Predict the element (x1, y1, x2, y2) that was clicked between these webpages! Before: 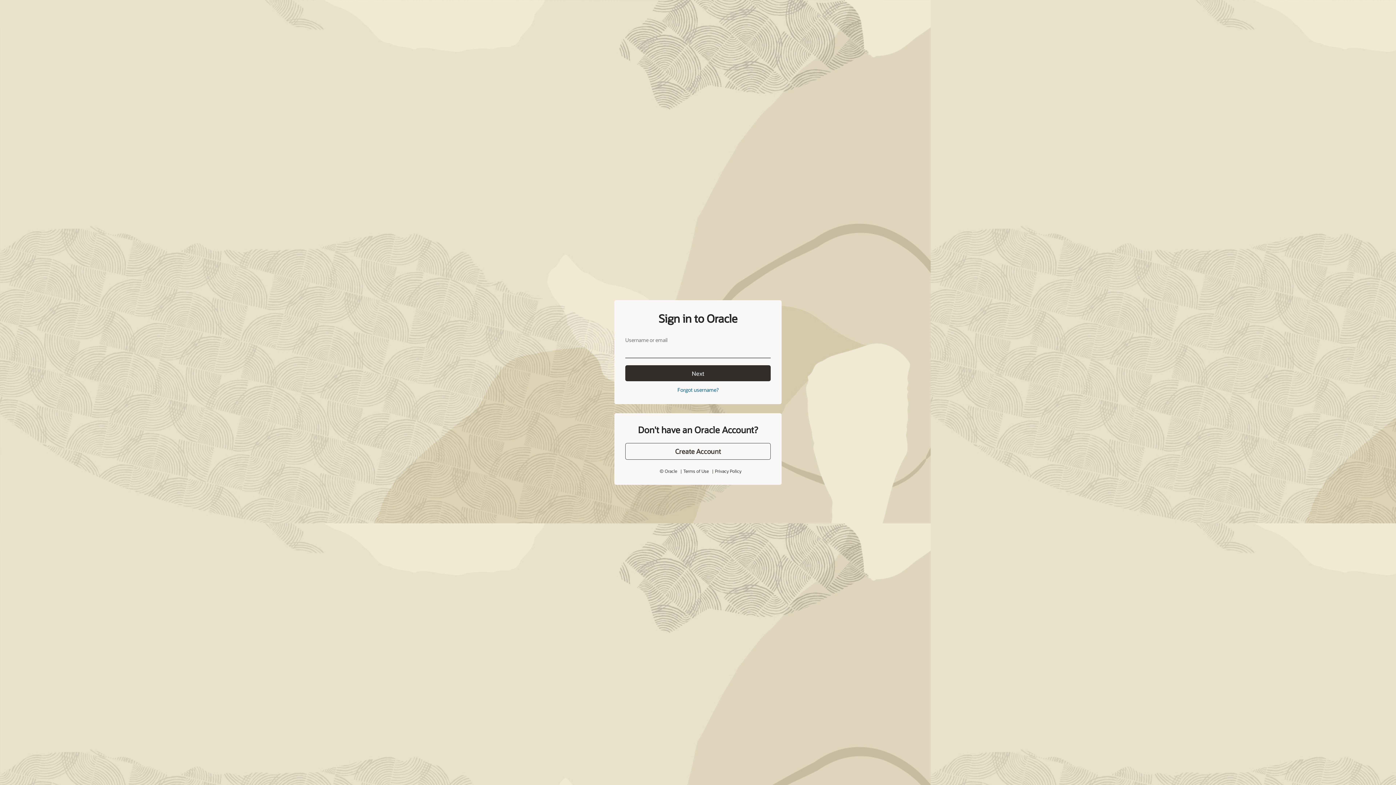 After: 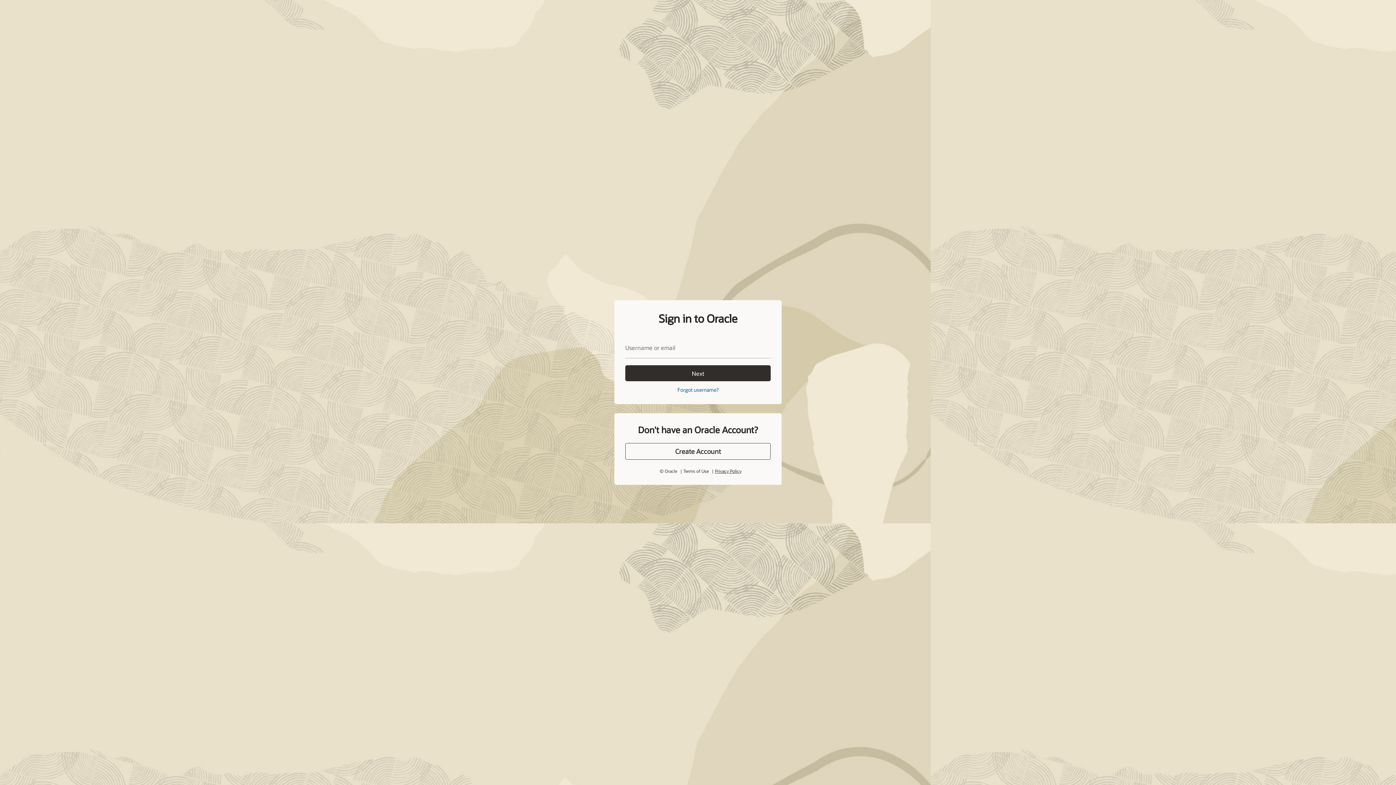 Action: label: Privacy Policy bbox: (715, 452, 741, 458)